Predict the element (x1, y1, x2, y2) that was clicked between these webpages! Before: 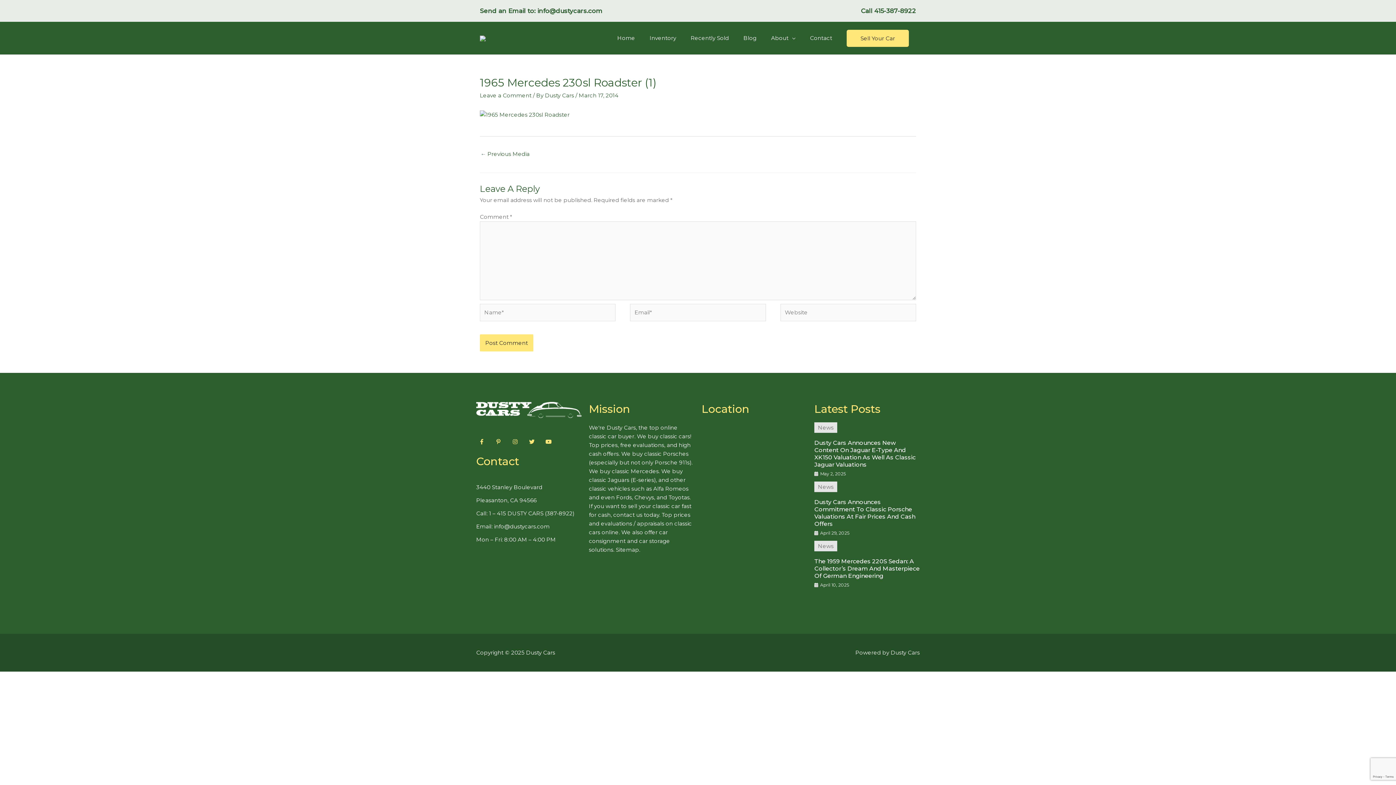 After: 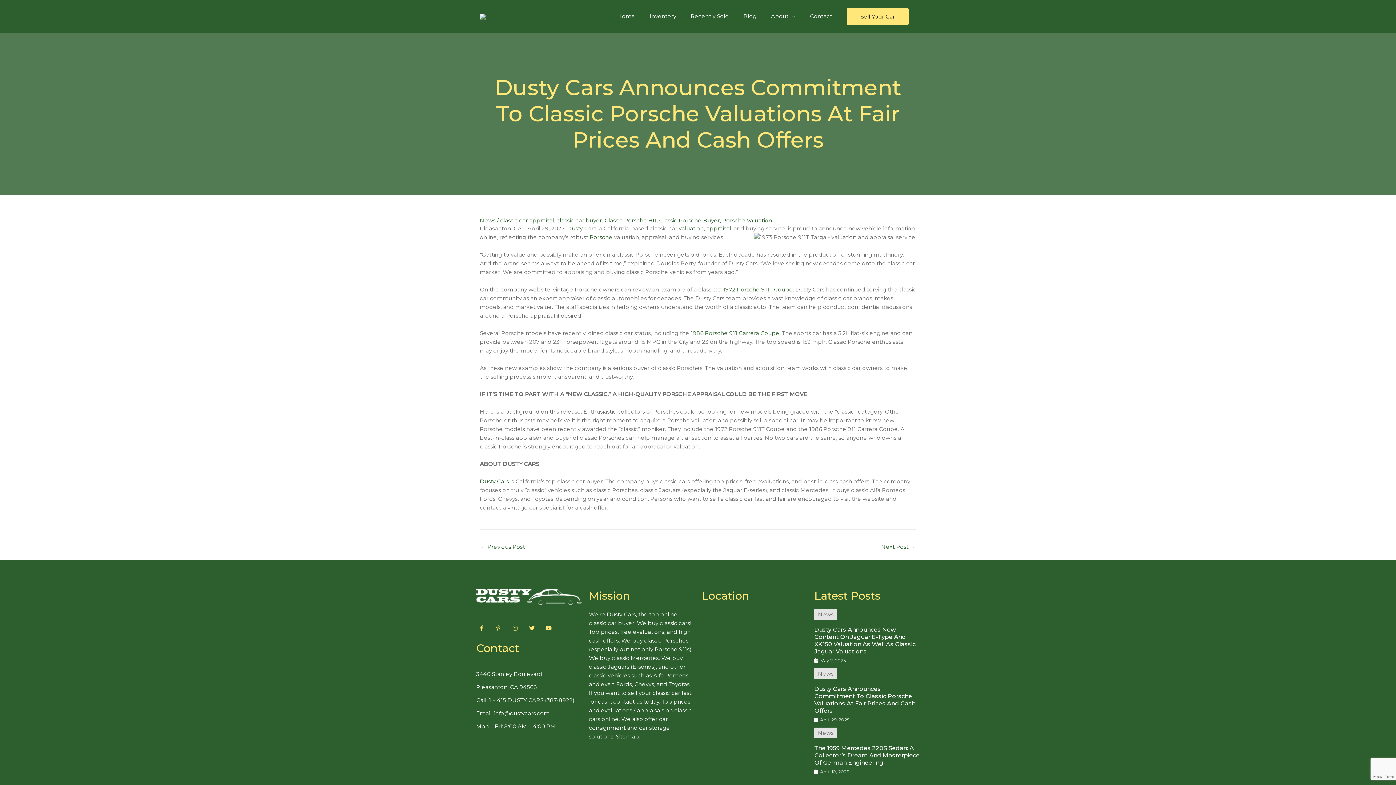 Action: bbox: (814, 499, 915, 527) label: Dusty Cars Announces Commitment To Classic Porsche Valuations At Fair Prices And Cash Offers